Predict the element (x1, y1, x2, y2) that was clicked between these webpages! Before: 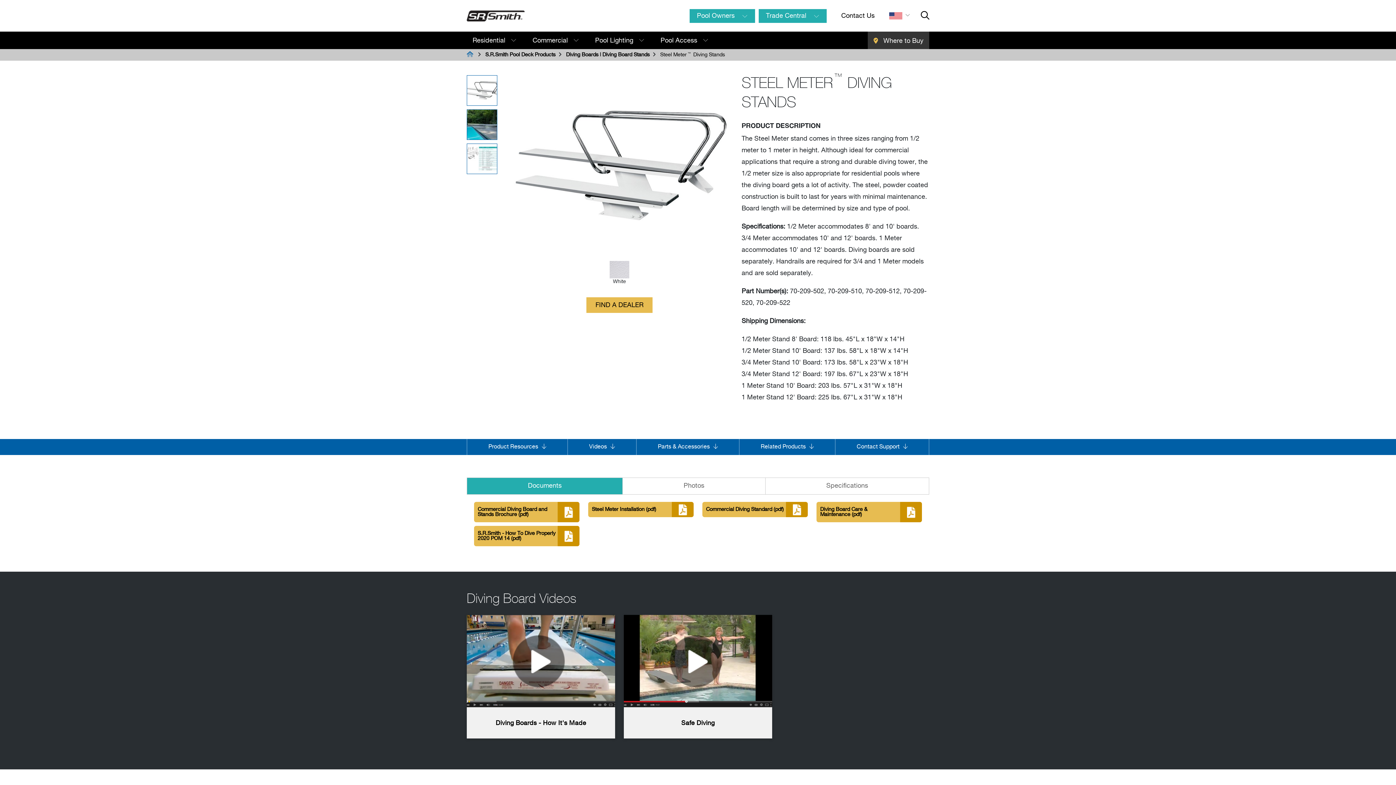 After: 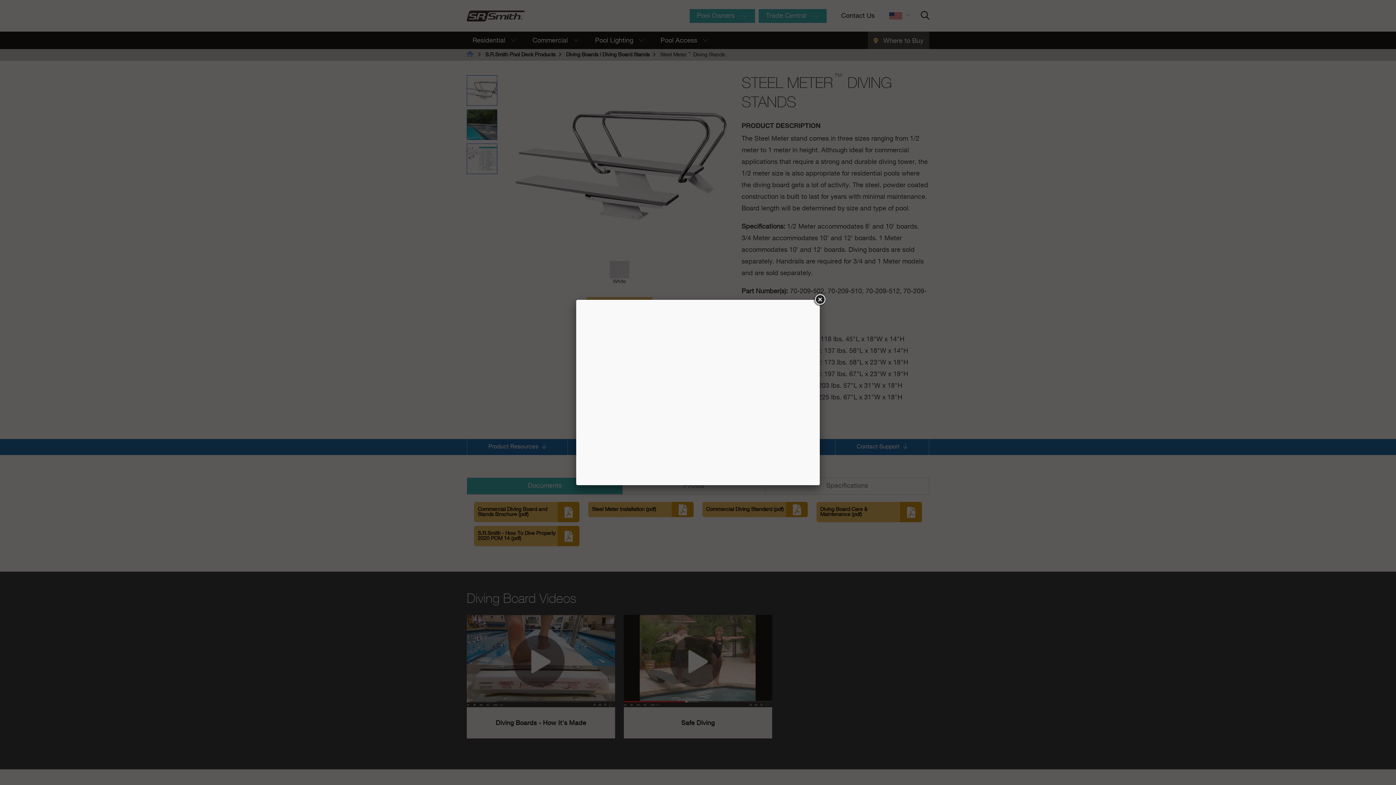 Action: bbox: (466, 615, 615, 738) label: Diving Boards - How It's Made